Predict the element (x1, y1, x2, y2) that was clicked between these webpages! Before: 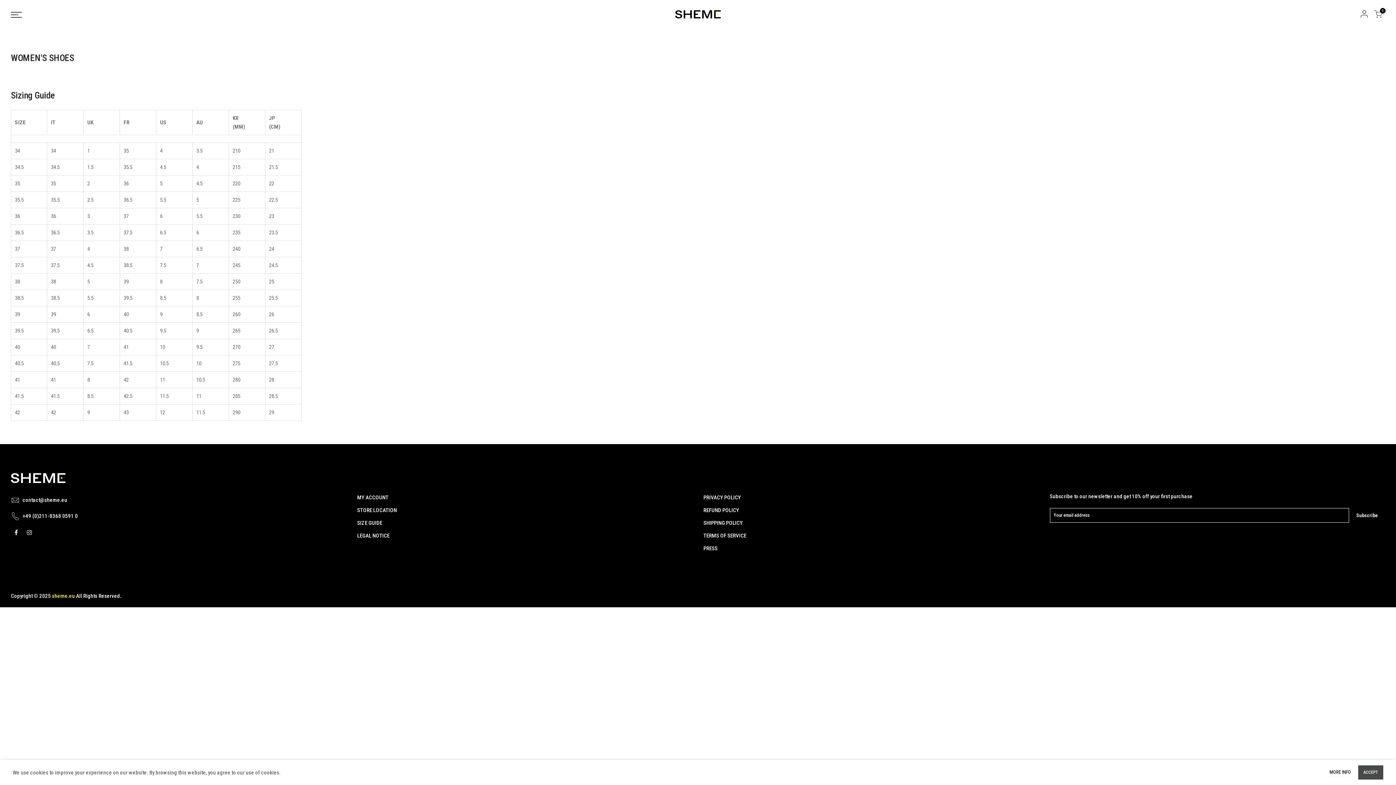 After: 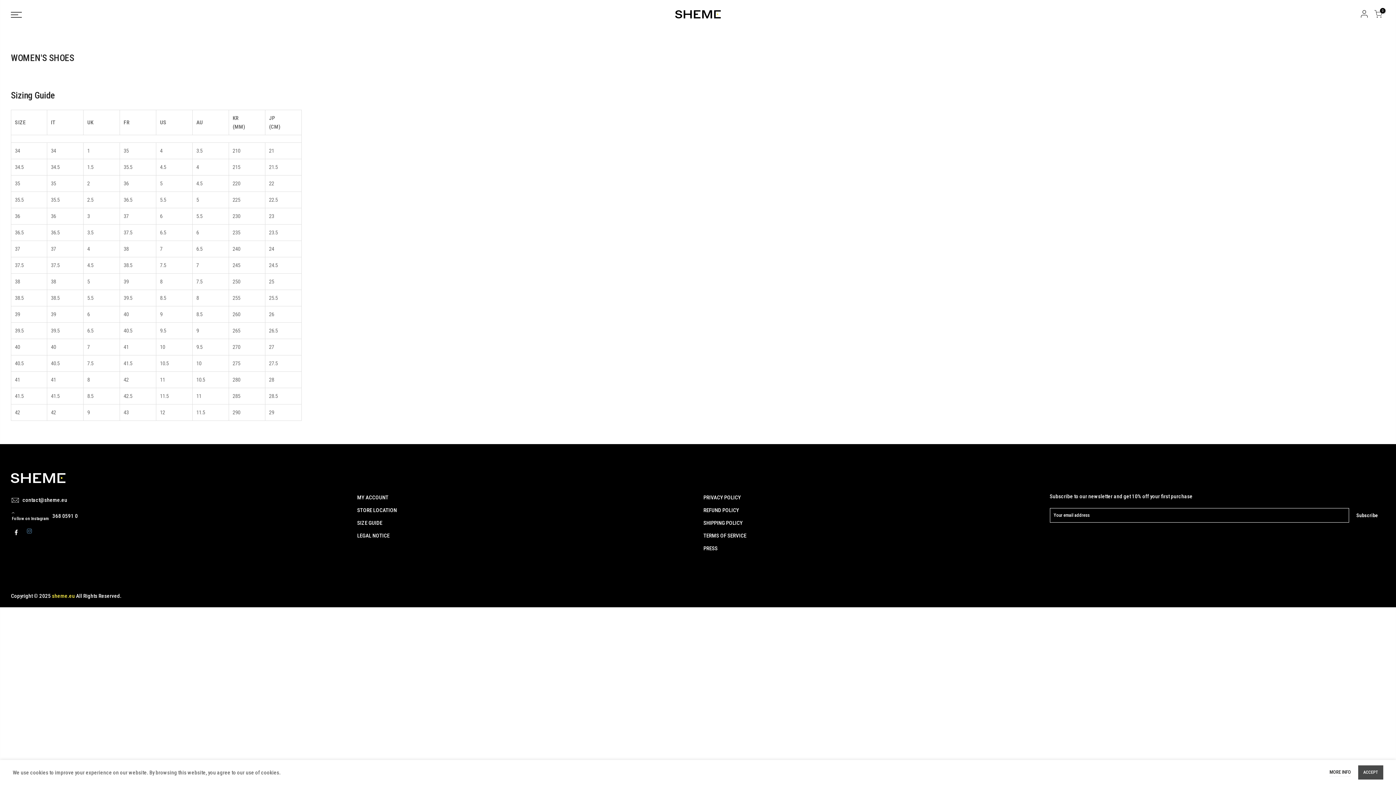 Action: bbox: (26, 528, 33, 536)